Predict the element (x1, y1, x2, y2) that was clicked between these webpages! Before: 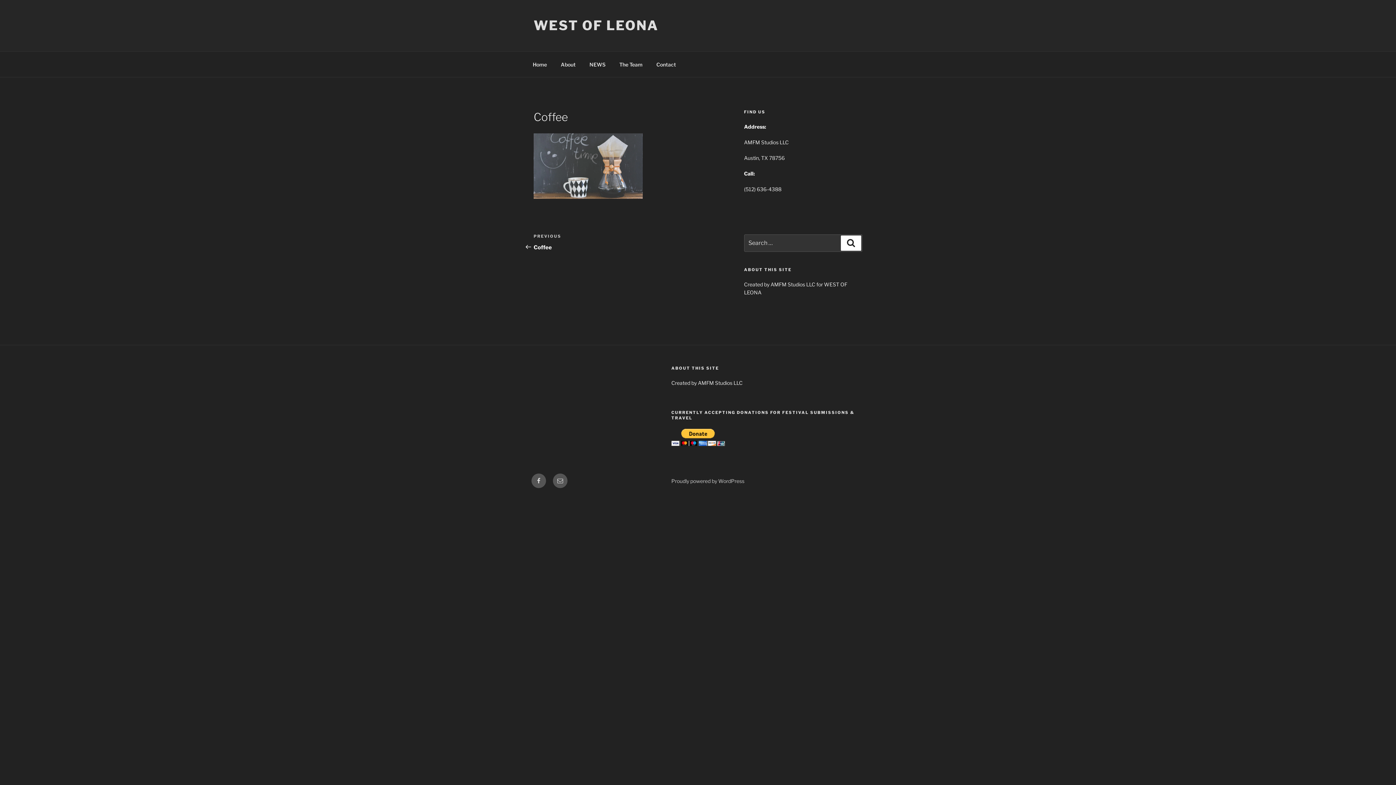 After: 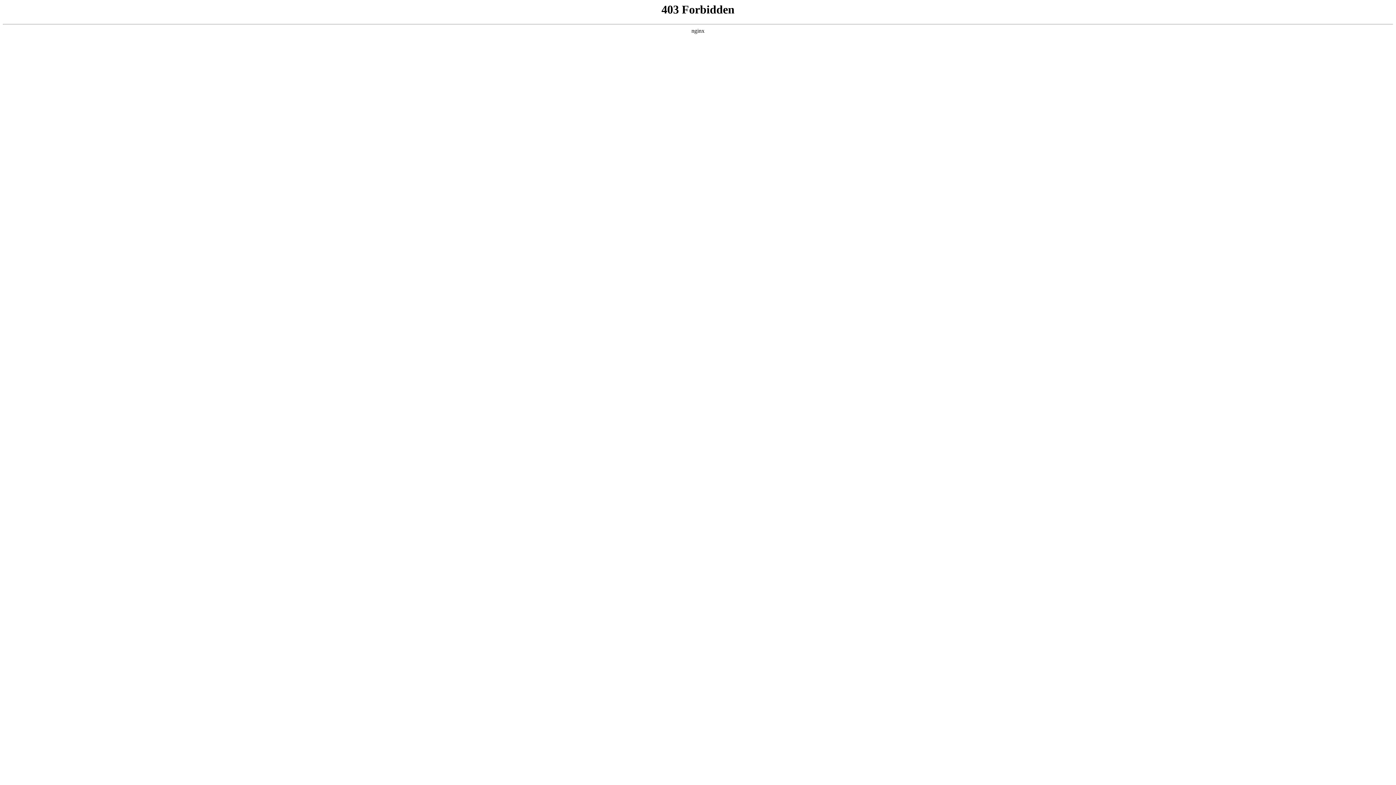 Action: label: Proudly powered by WordPress bbox: (671, 478, 744, 484)